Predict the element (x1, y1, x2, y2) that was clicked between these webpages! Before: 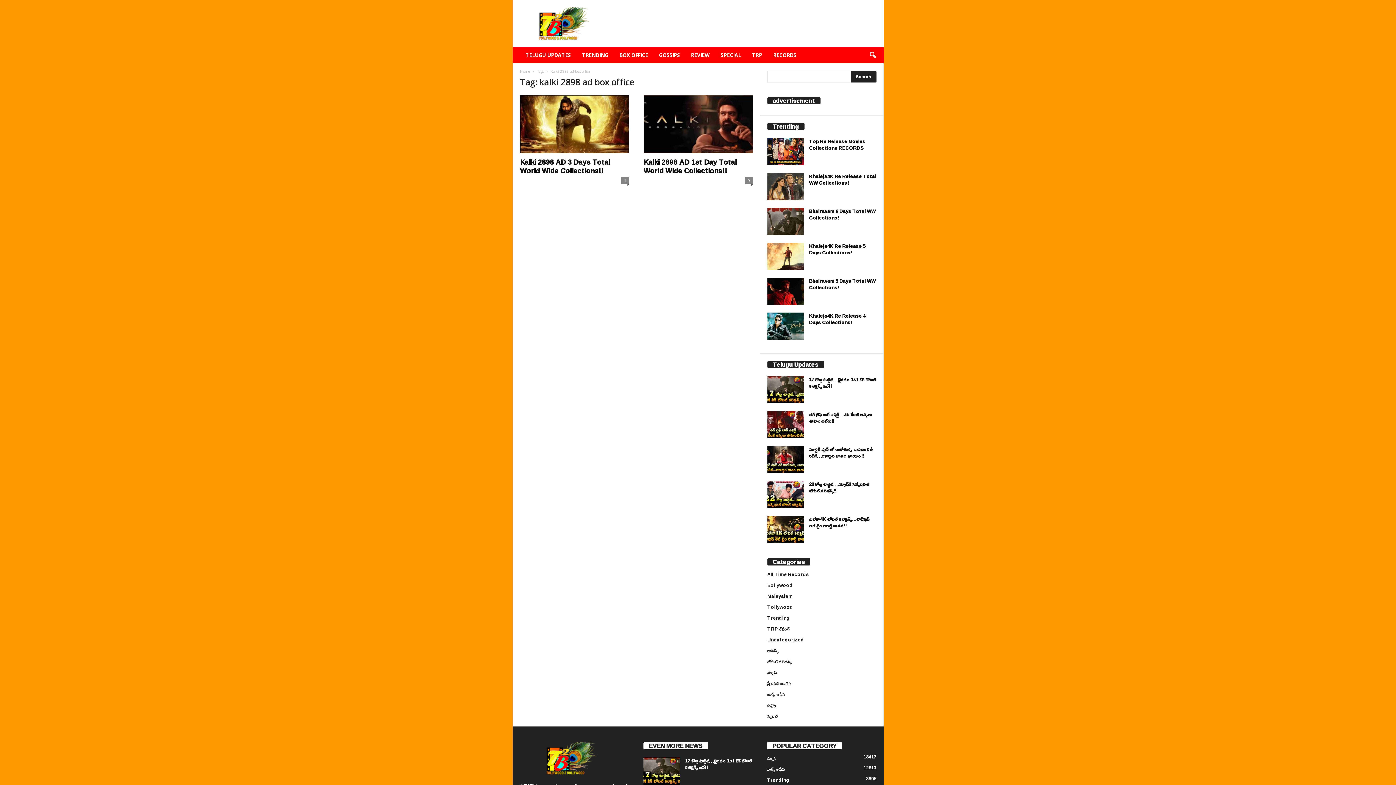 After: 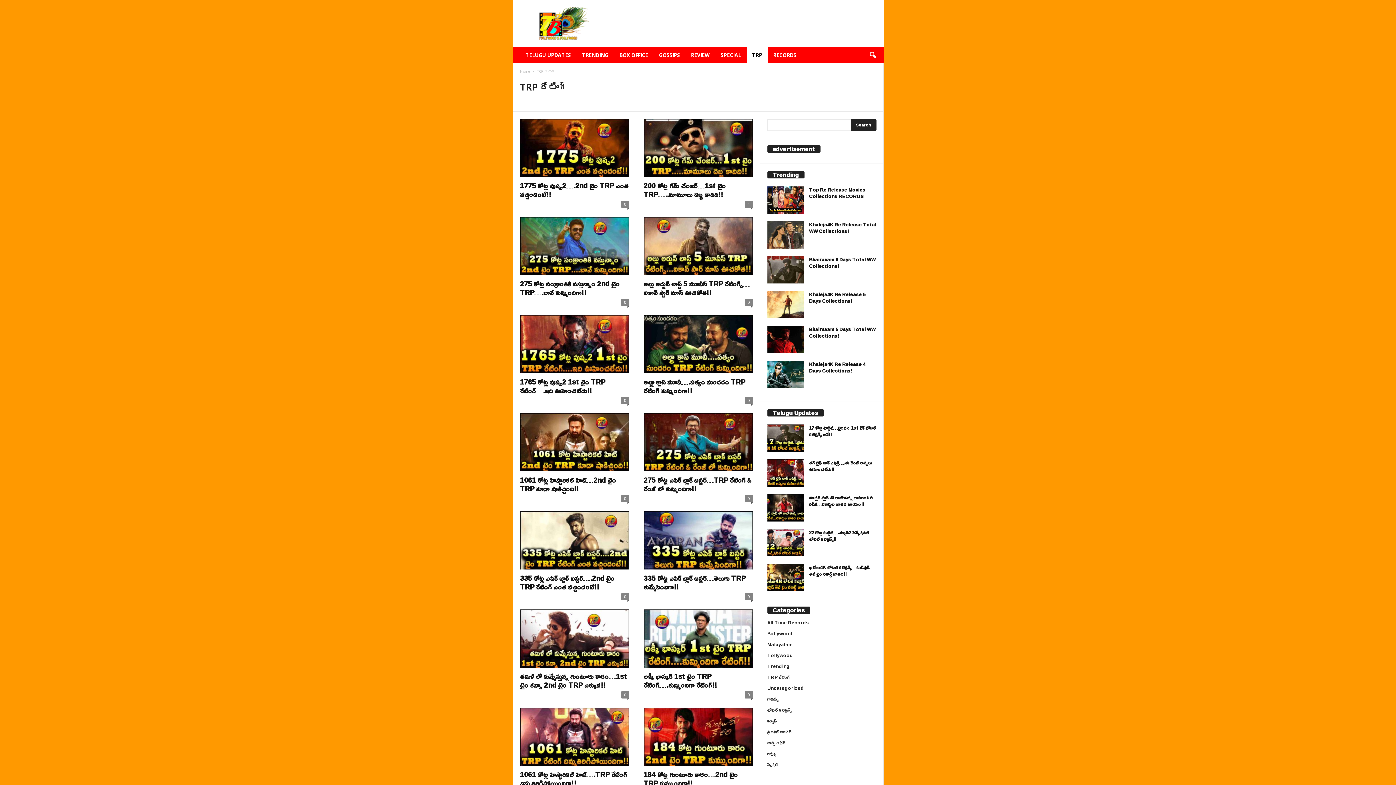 Action: label: TRP రేటింగ్ bbox: (767, 624, 790, 633)